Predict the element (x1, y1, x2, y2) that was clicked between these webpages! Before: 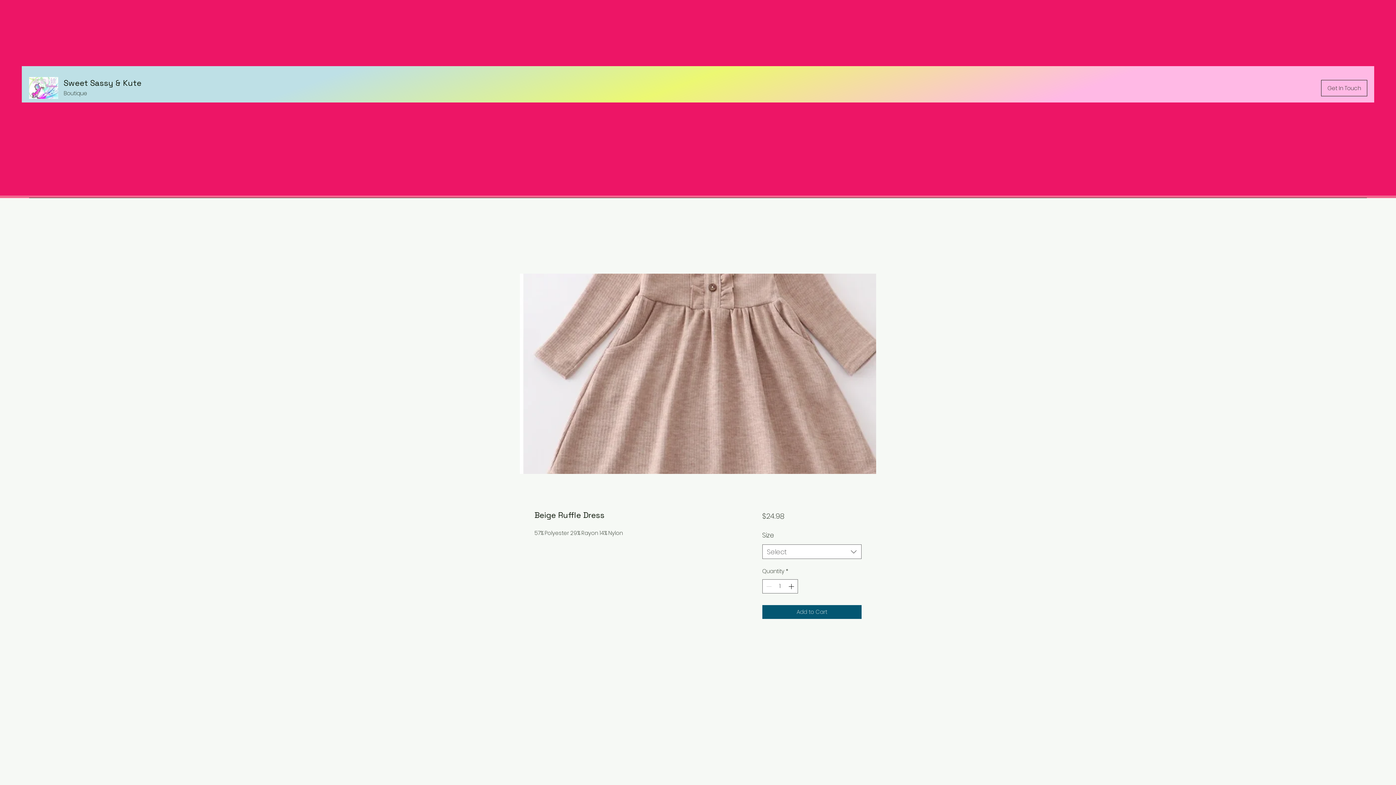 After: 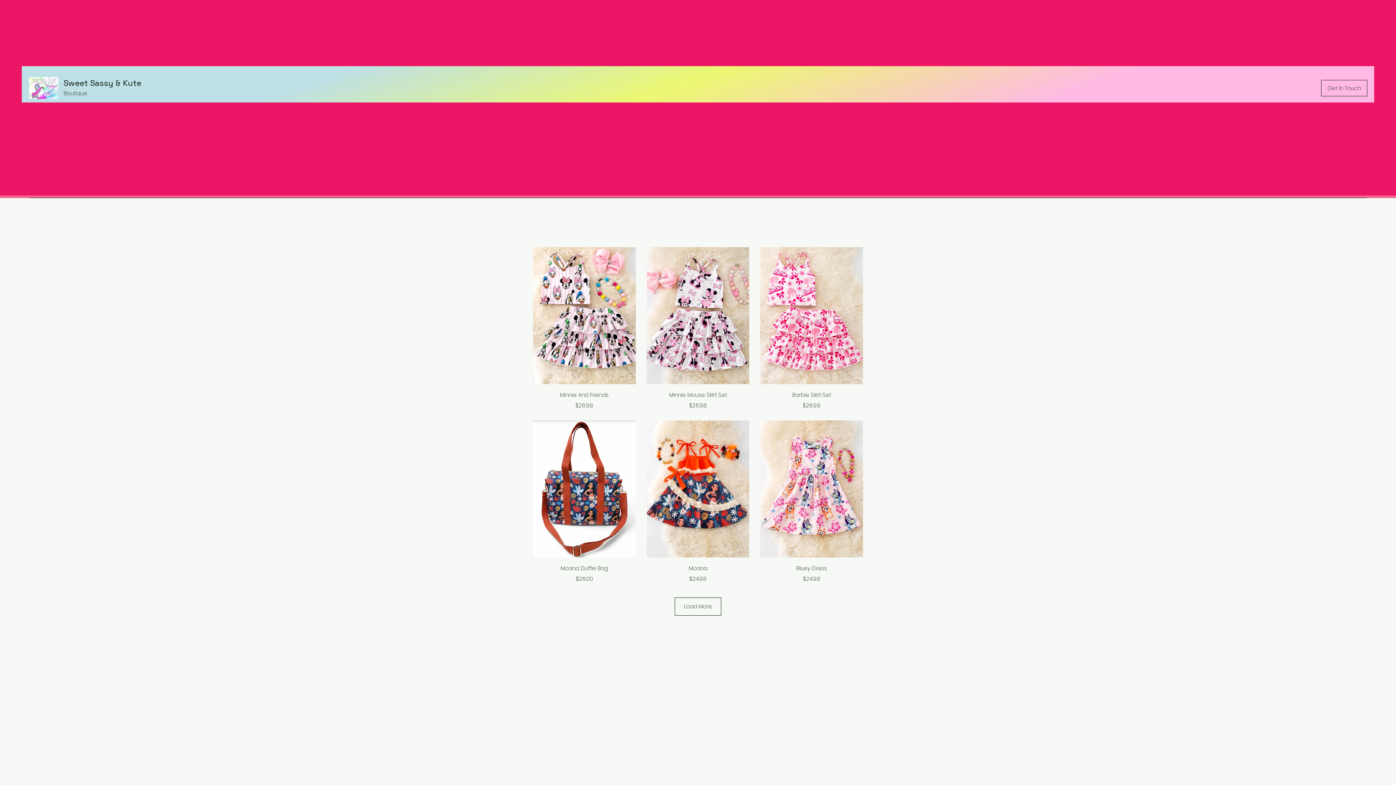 Action: bbox: (63, 77, 141, 88) label: Sweet Sassy & Kute